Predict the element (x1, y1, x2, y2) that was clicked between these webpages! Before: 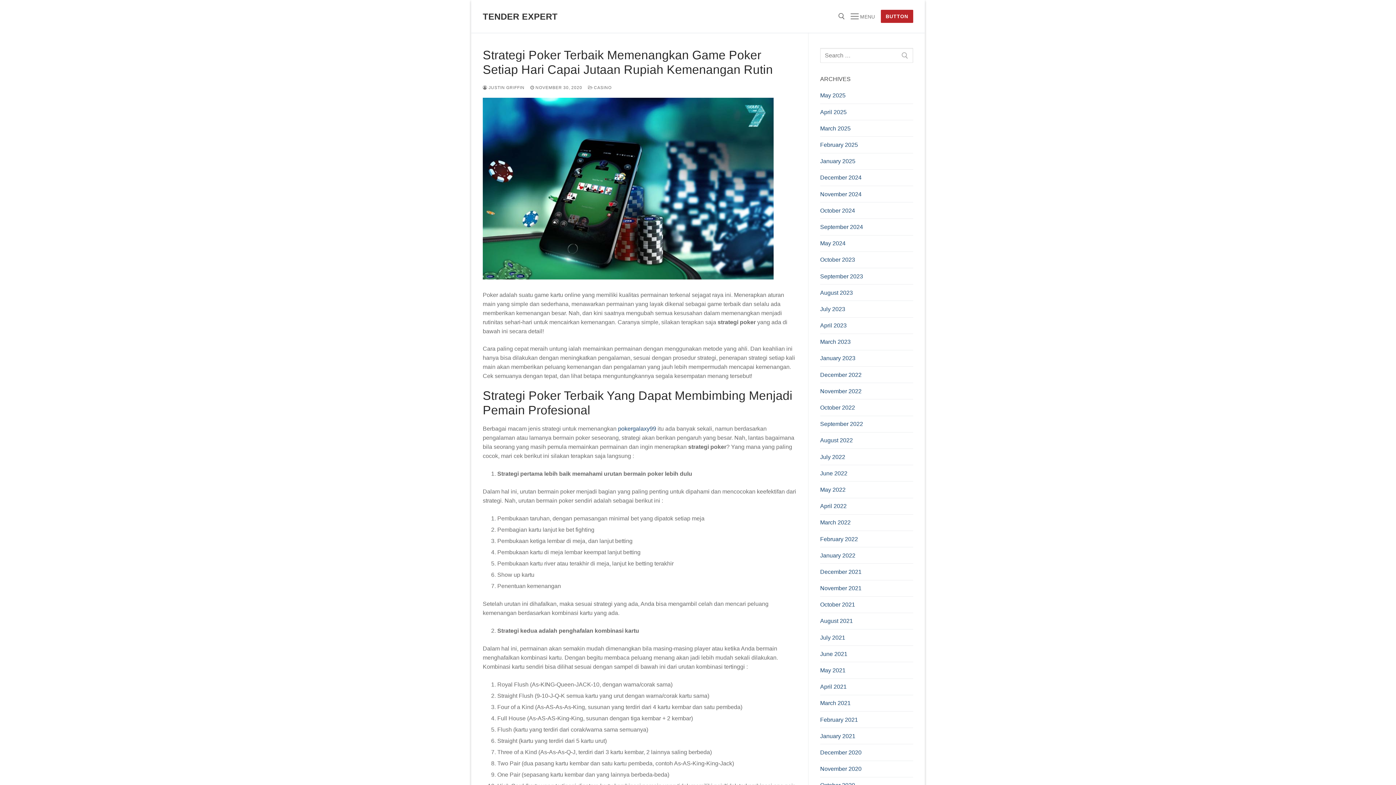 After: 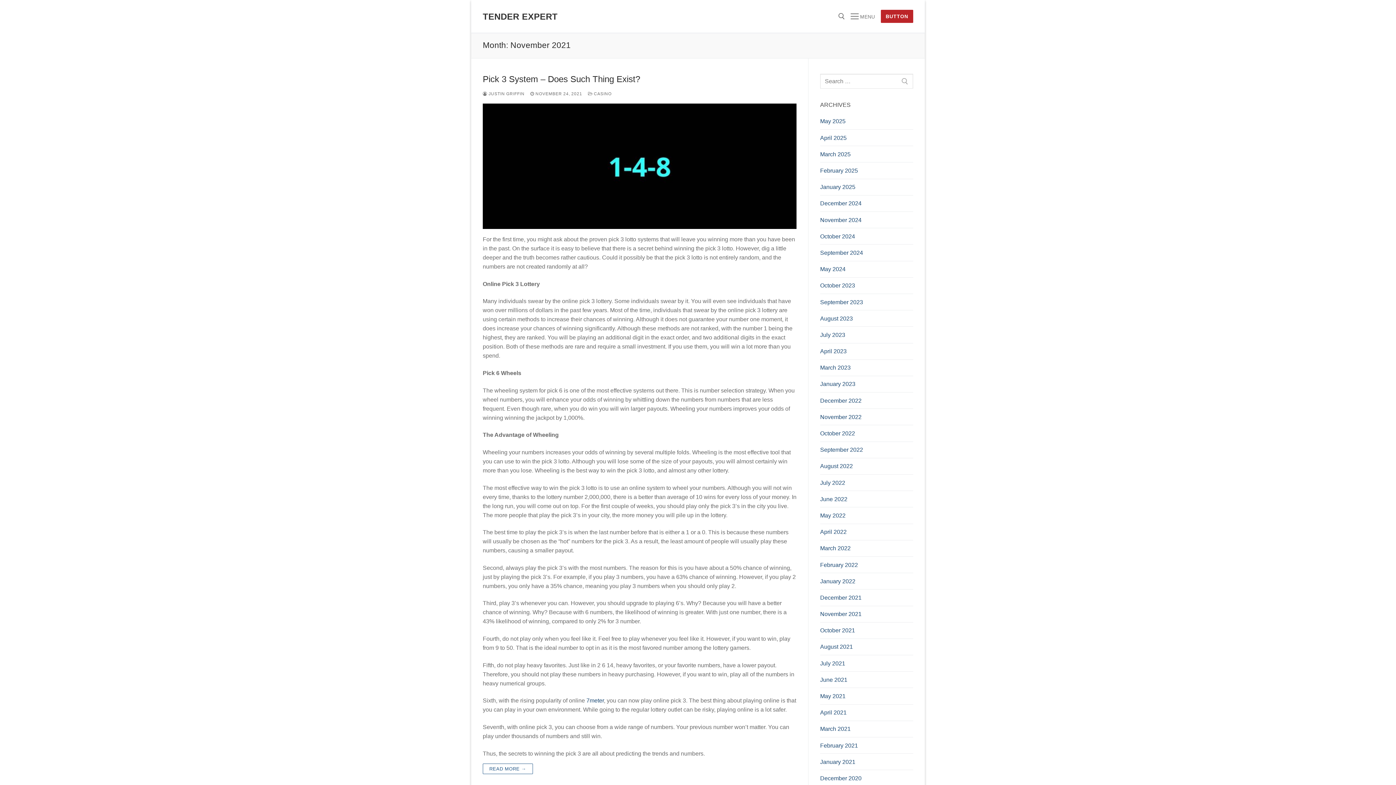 Action: bbox: (820, 584, 913, 596) label: November 2021